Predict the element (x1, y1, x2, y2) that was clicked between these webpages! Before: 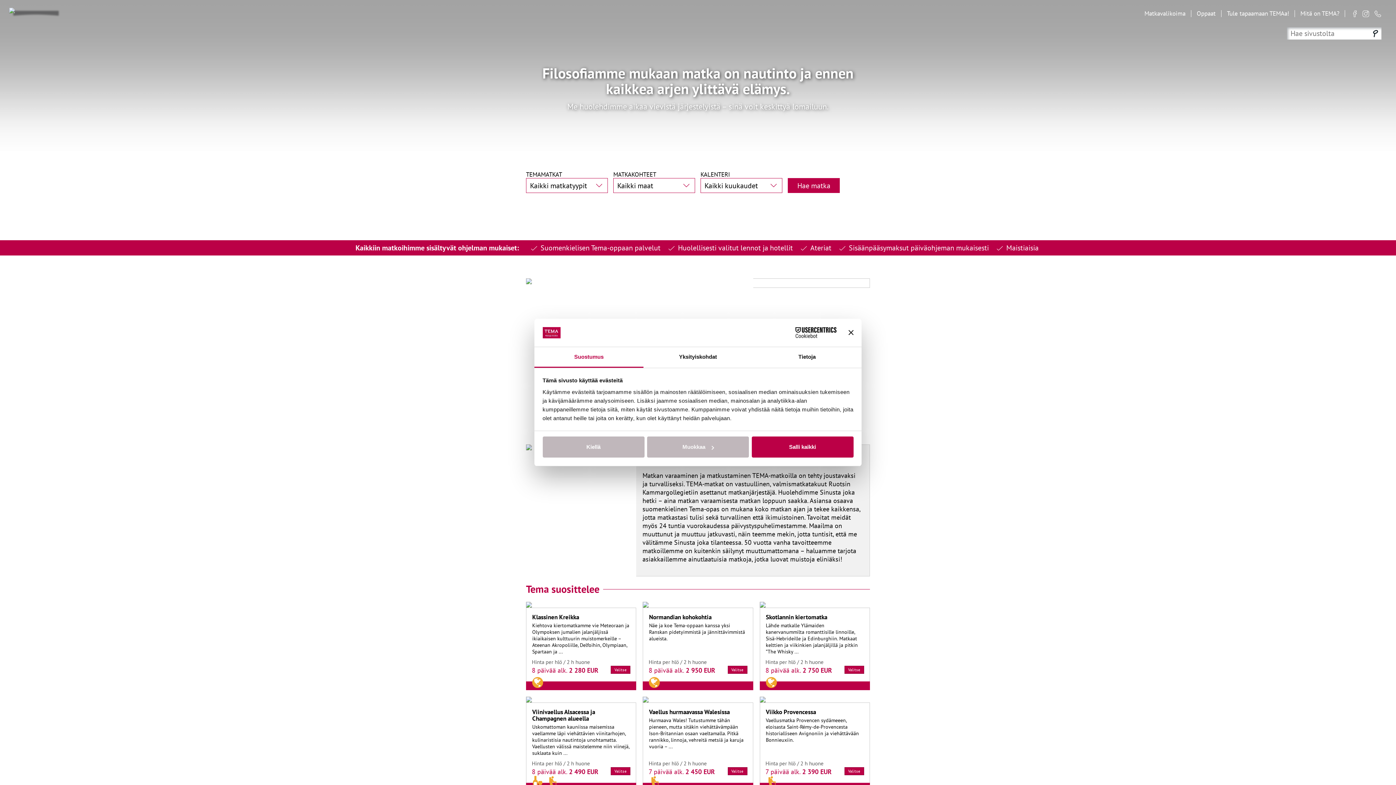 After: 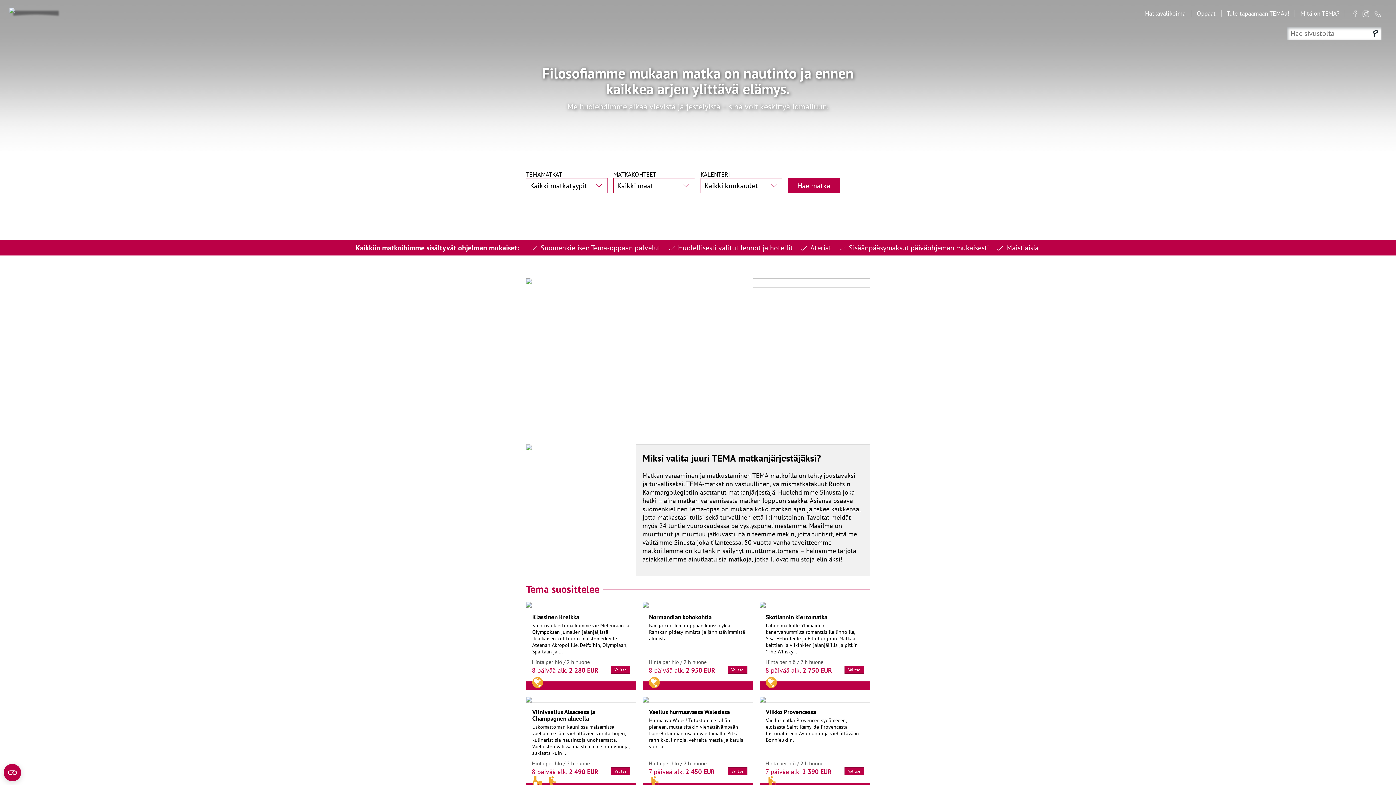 Action: label: Salli kaikki bbox: (751, 436, 853, 457)